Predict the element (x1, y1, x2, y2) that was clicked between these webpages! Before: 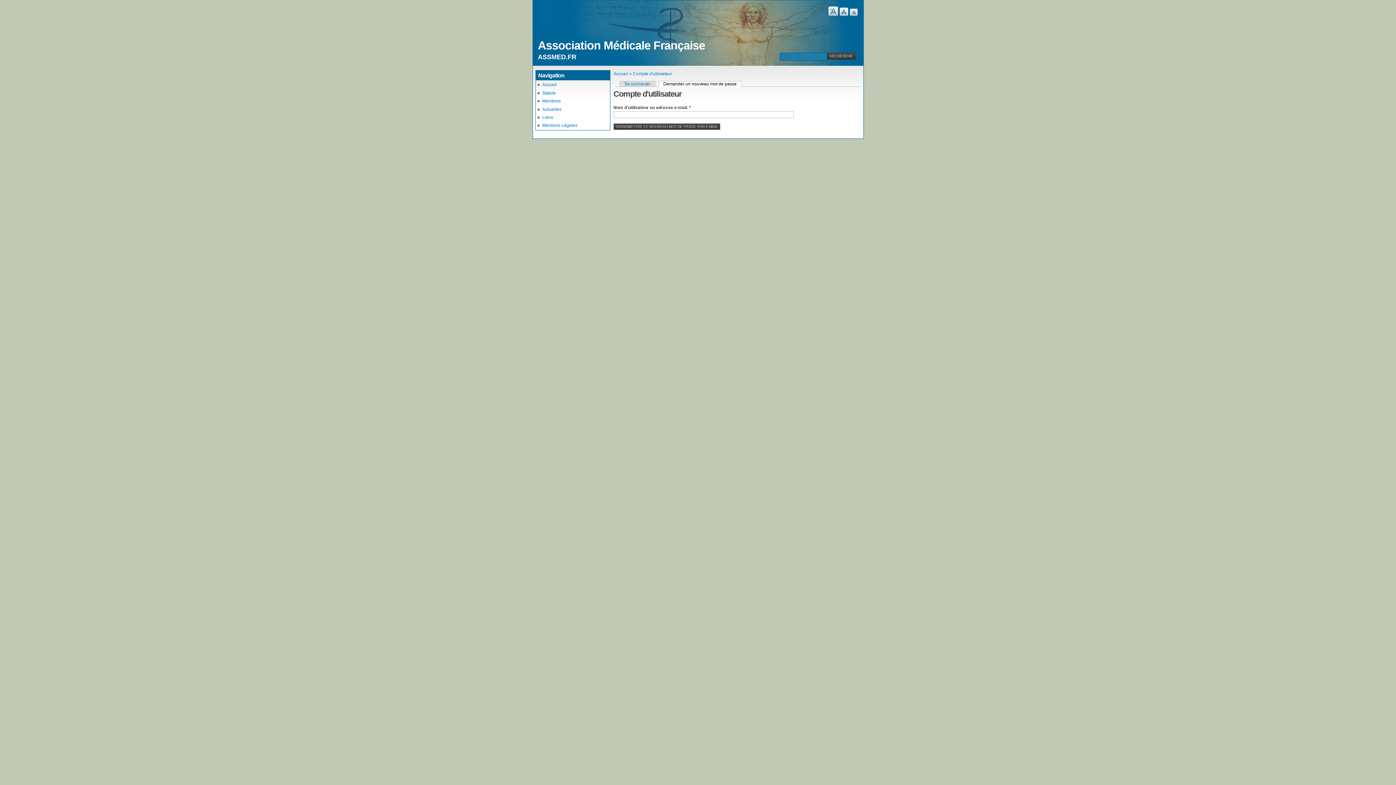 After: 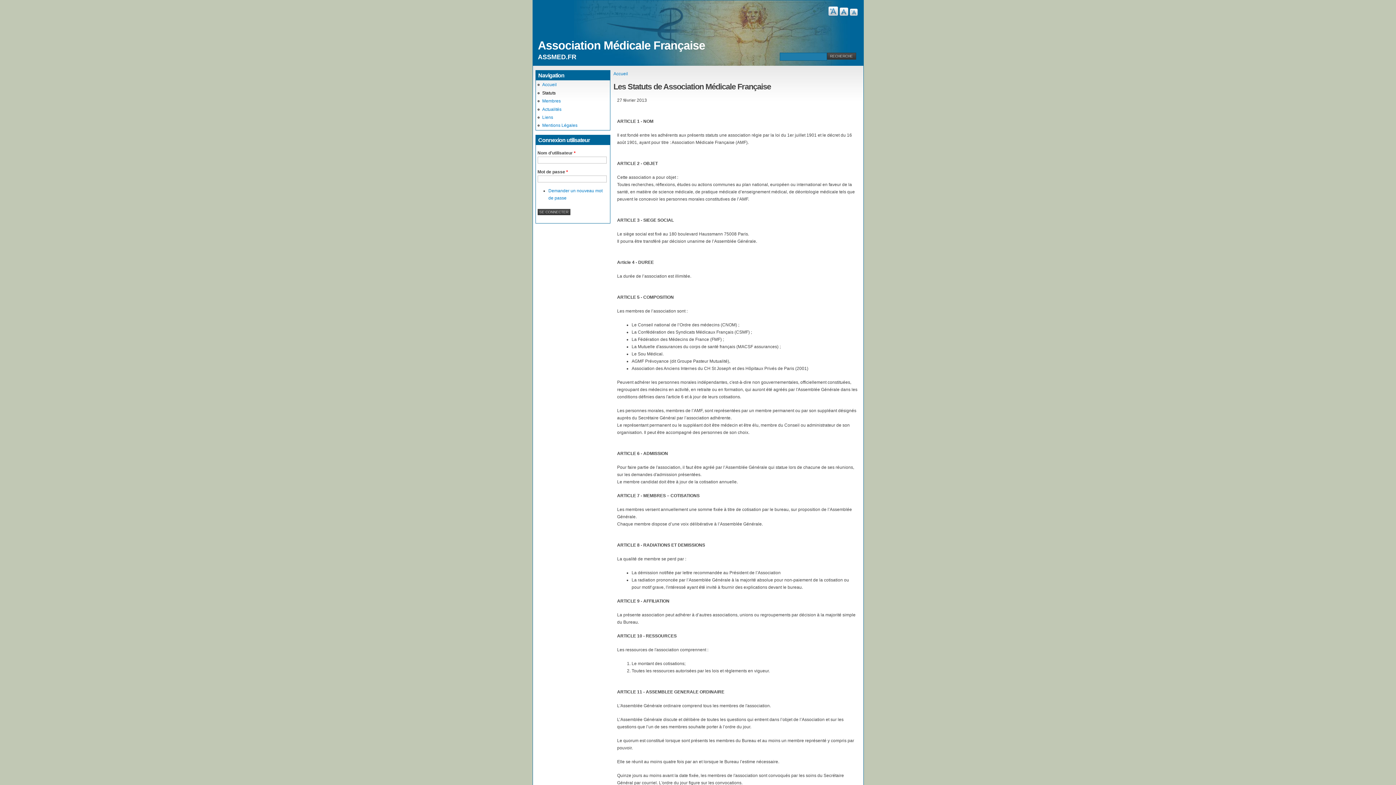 Action: label: Statuts bbox: (542, 90, 555, 95)